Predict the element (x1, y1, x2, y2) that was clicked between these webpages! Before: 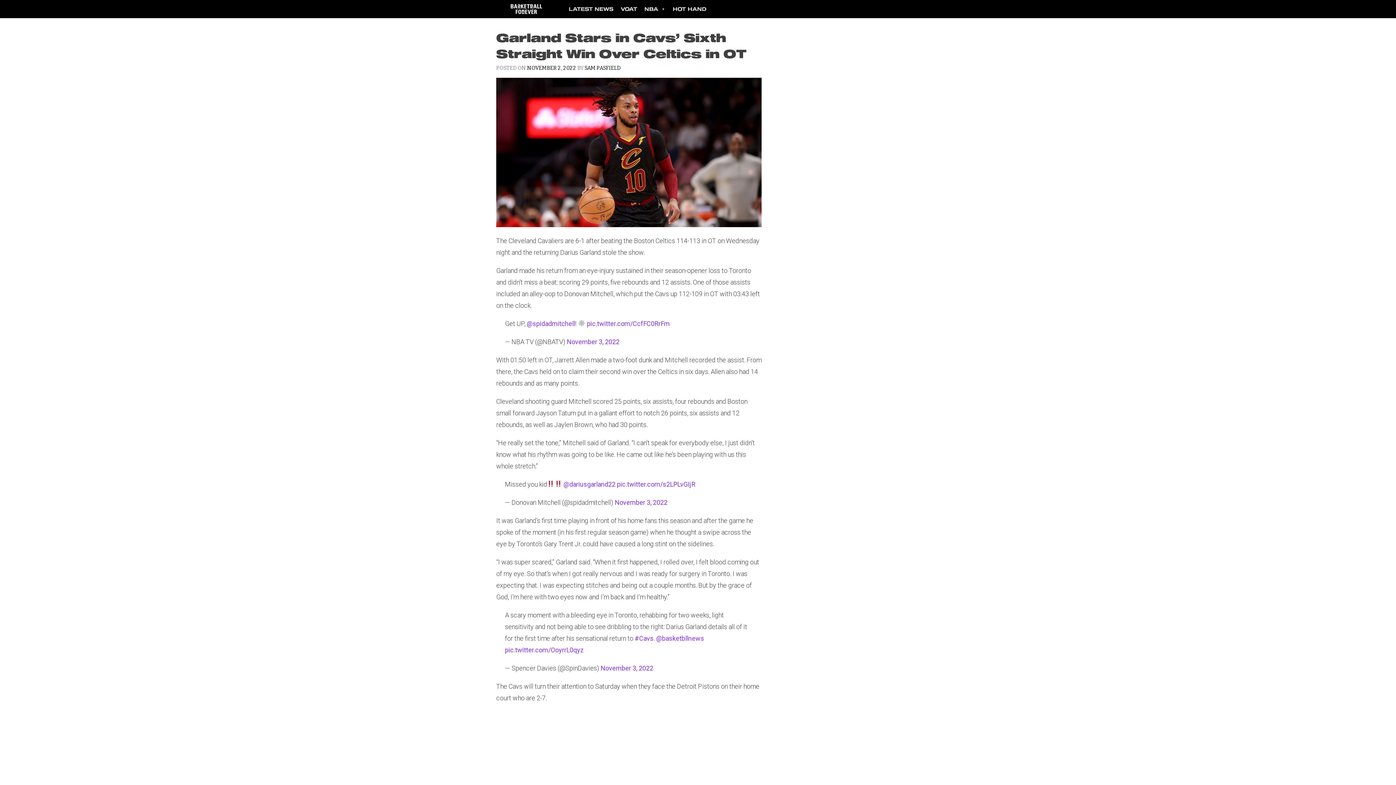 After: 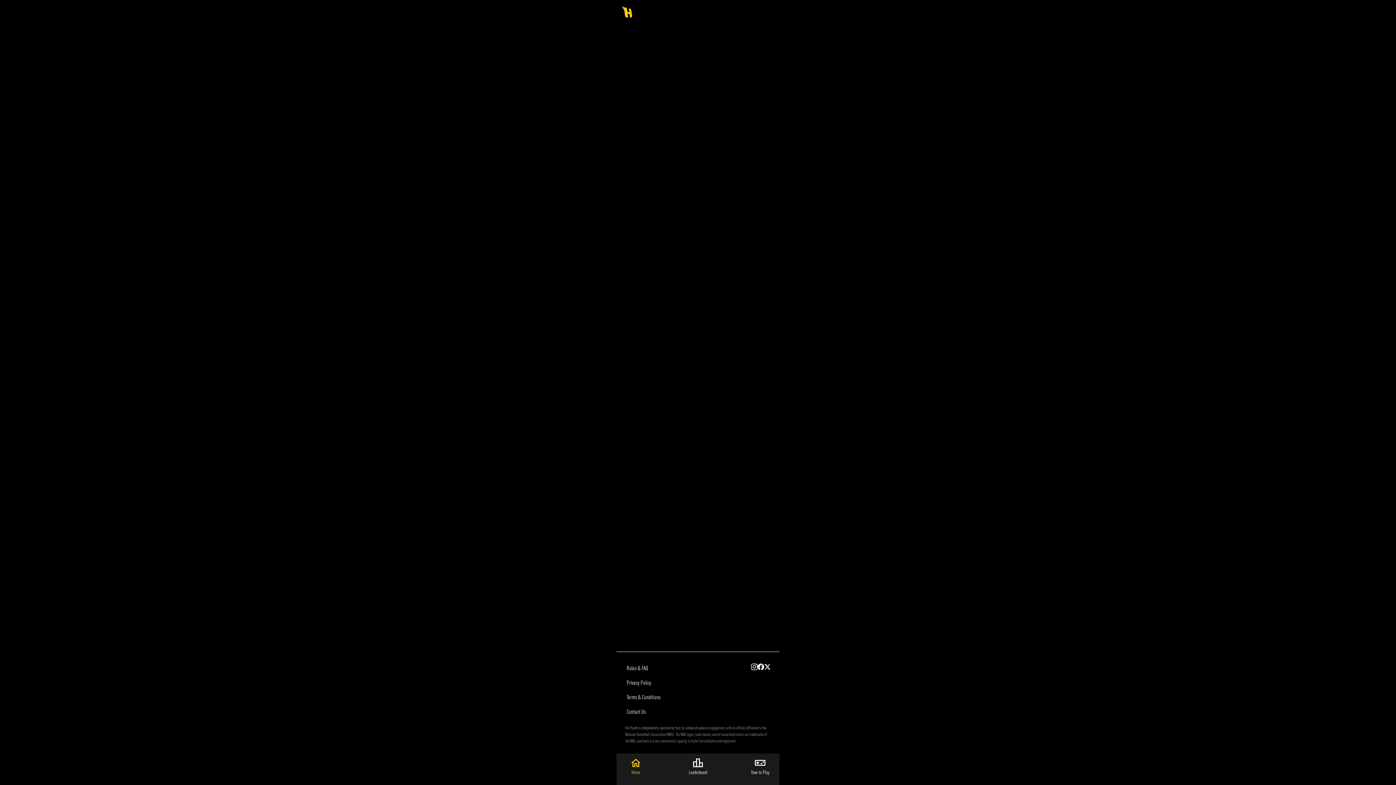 Action: label: HOT HAND bbox: (669, 0, 710, 18)